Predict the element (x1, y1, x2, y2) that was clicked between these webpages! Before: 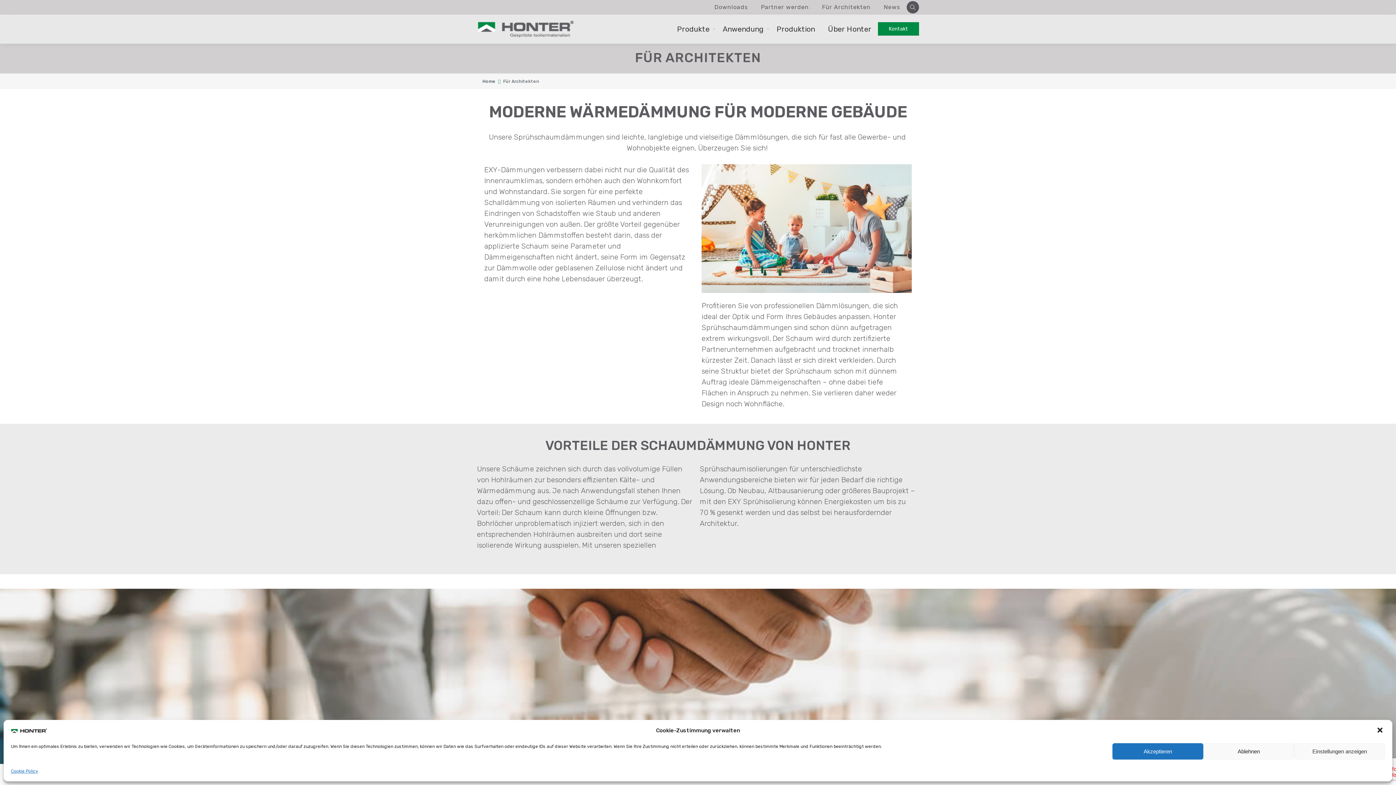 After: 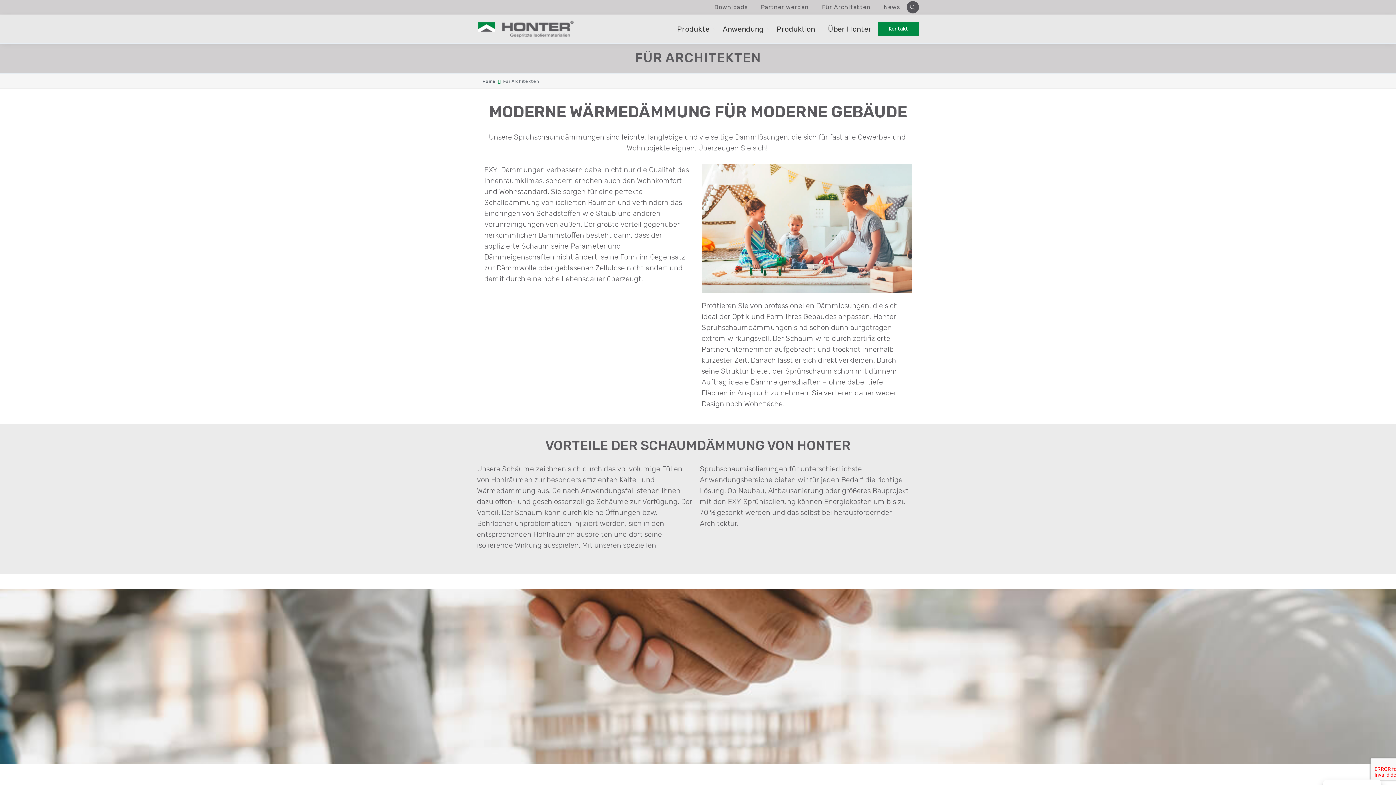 Action: bbox: (1203, 743, 1294, 760) label: Ablehnen